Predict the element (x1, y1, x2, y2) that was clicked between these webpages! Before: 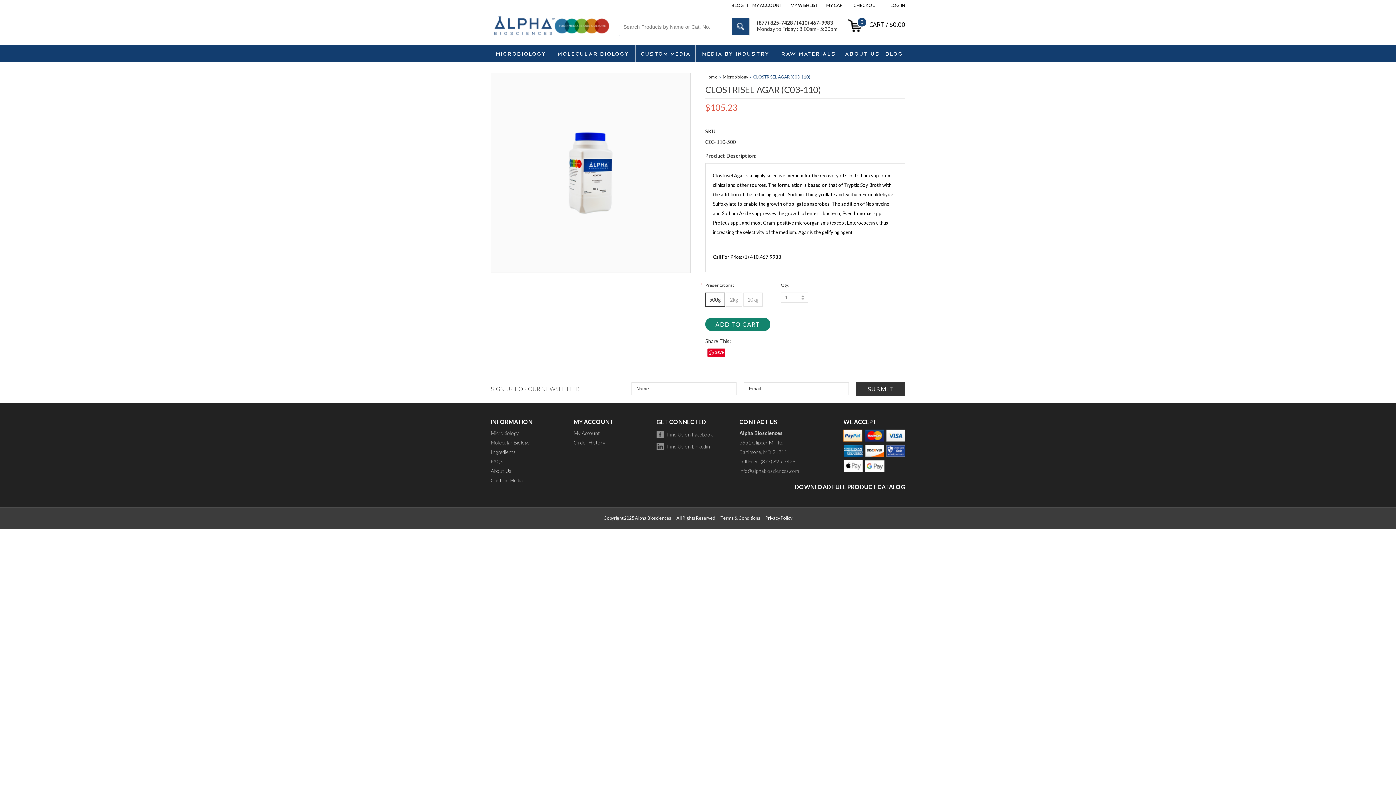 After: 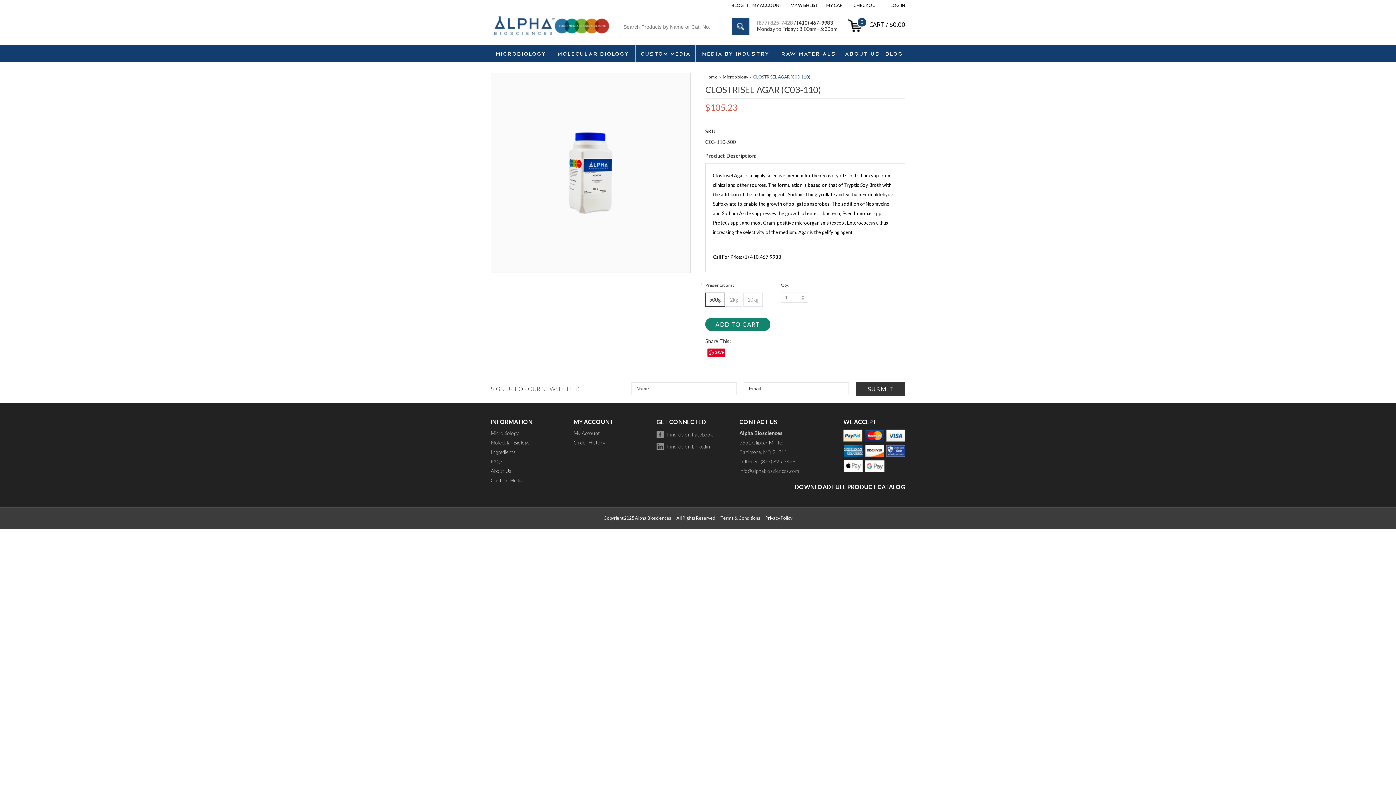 Action: label: (877) 825-7428 bbox: (757, 19, 793, 25)